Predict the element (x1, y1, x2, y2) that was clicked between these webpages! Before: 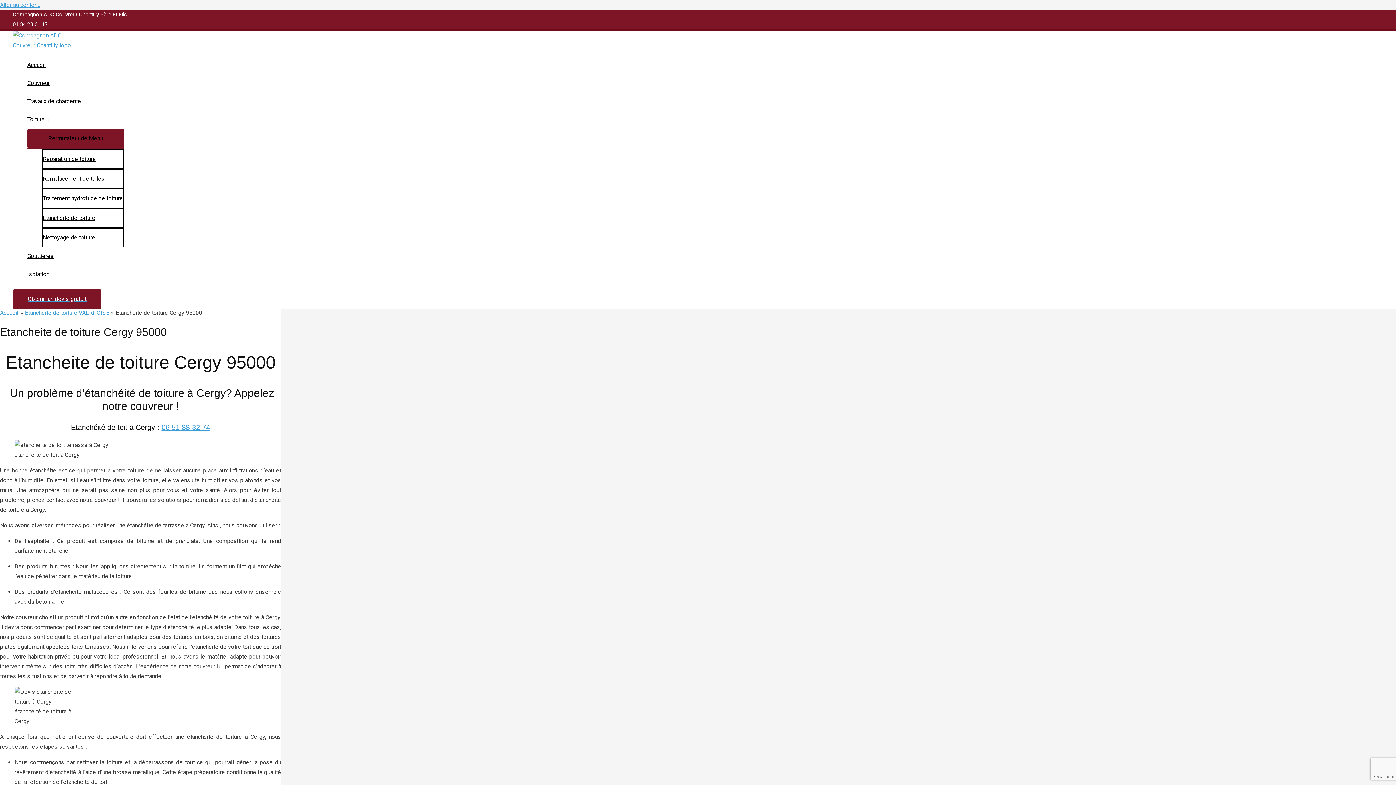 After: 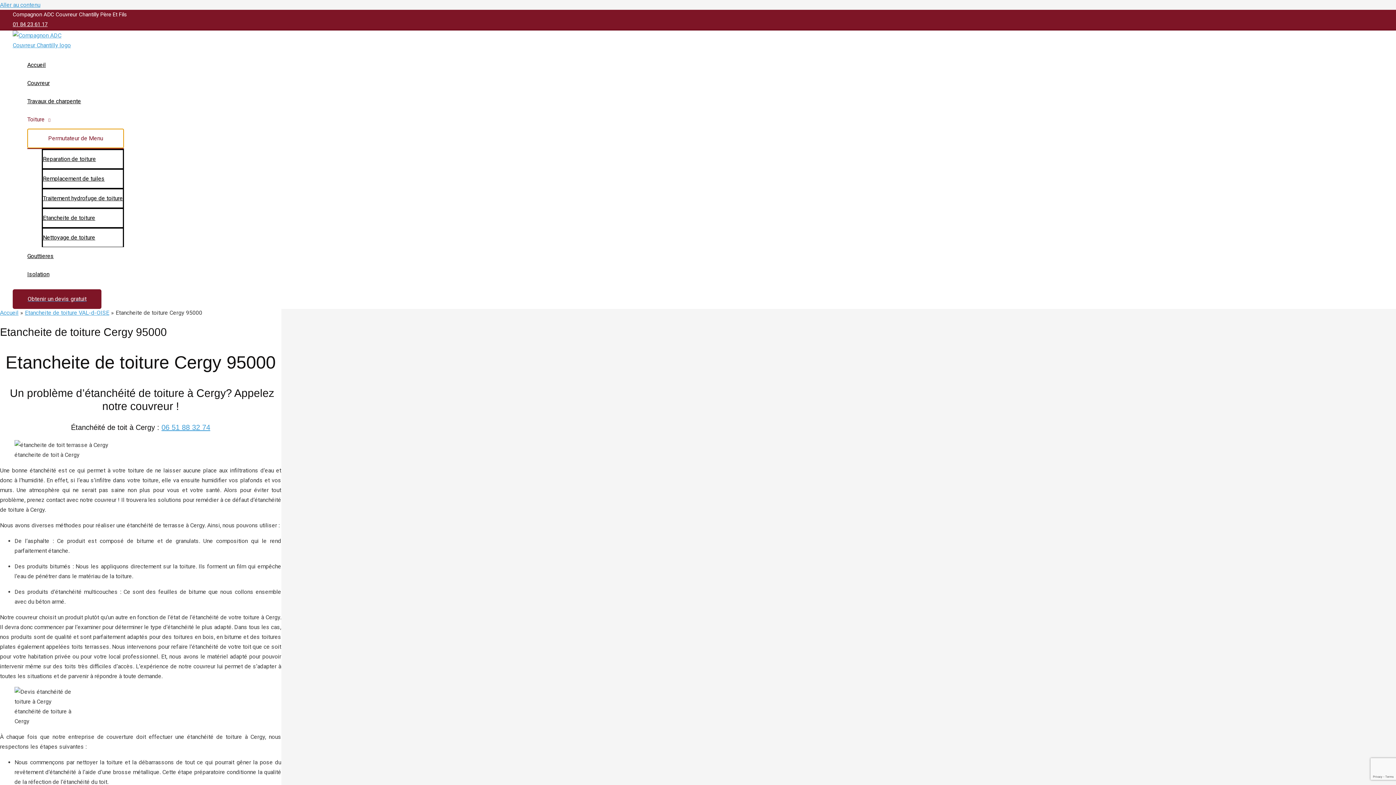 Action: bbox: (27, 128, 124, 148) label: Permutateur de Menu